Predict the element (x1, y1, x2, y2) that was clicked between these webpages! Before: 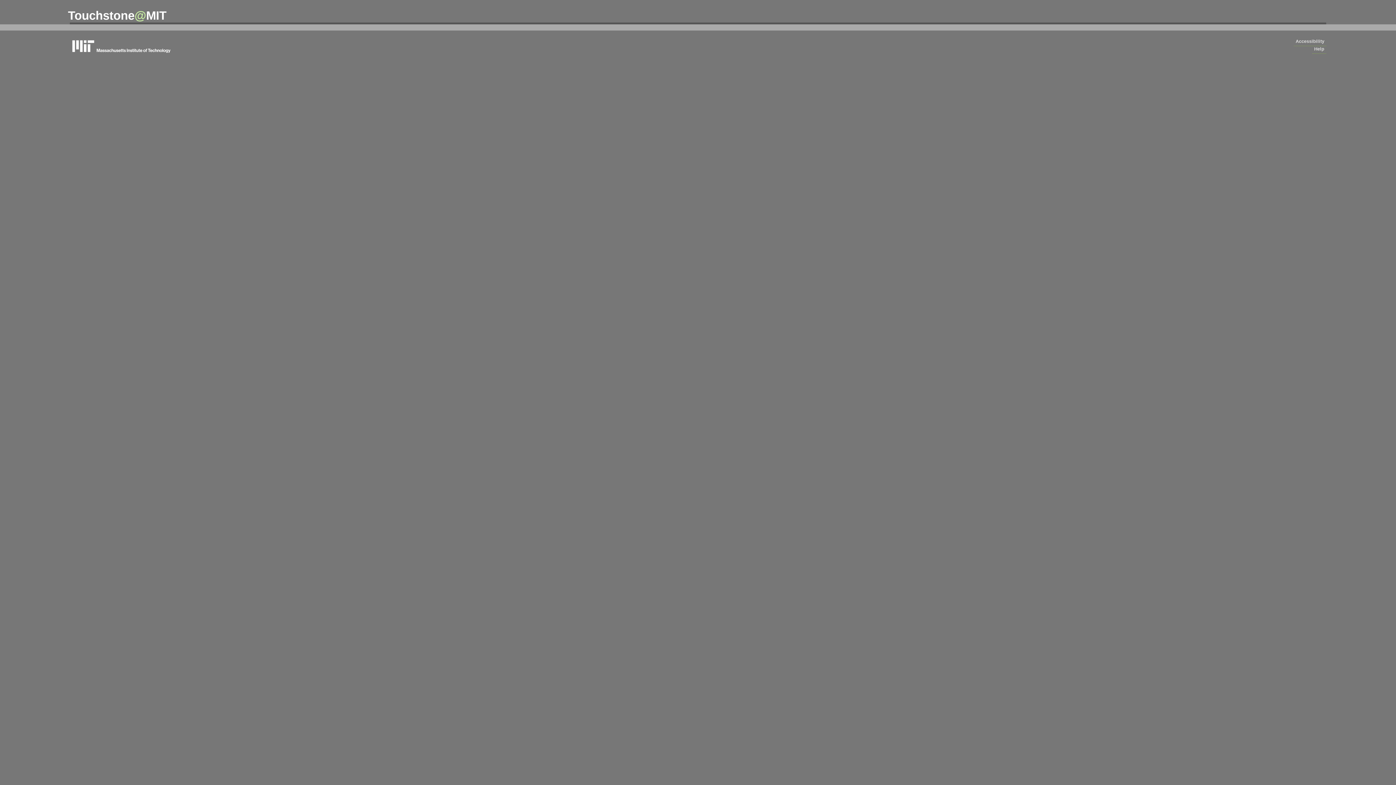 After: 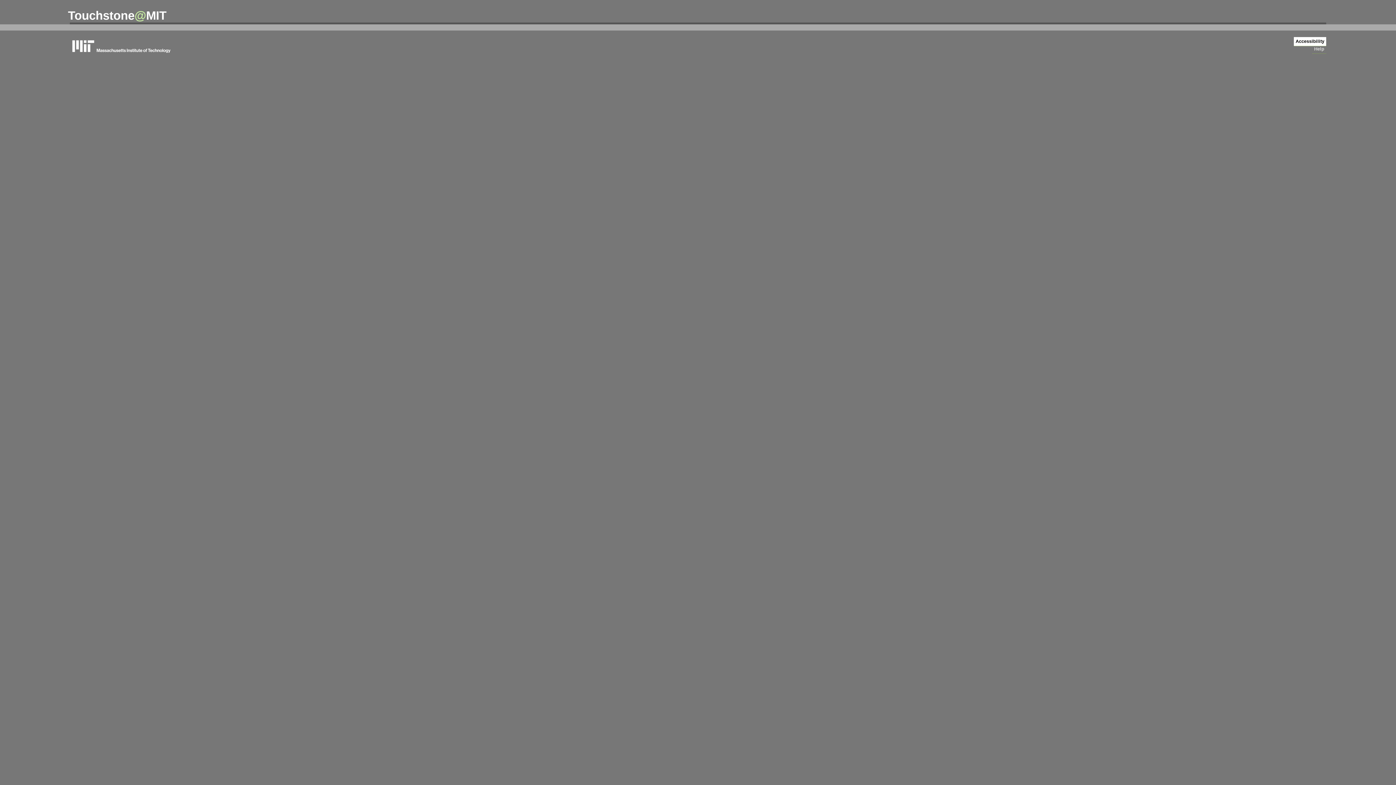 Action: bbox: (1294, 37, 1326, 46) label: Accessibility